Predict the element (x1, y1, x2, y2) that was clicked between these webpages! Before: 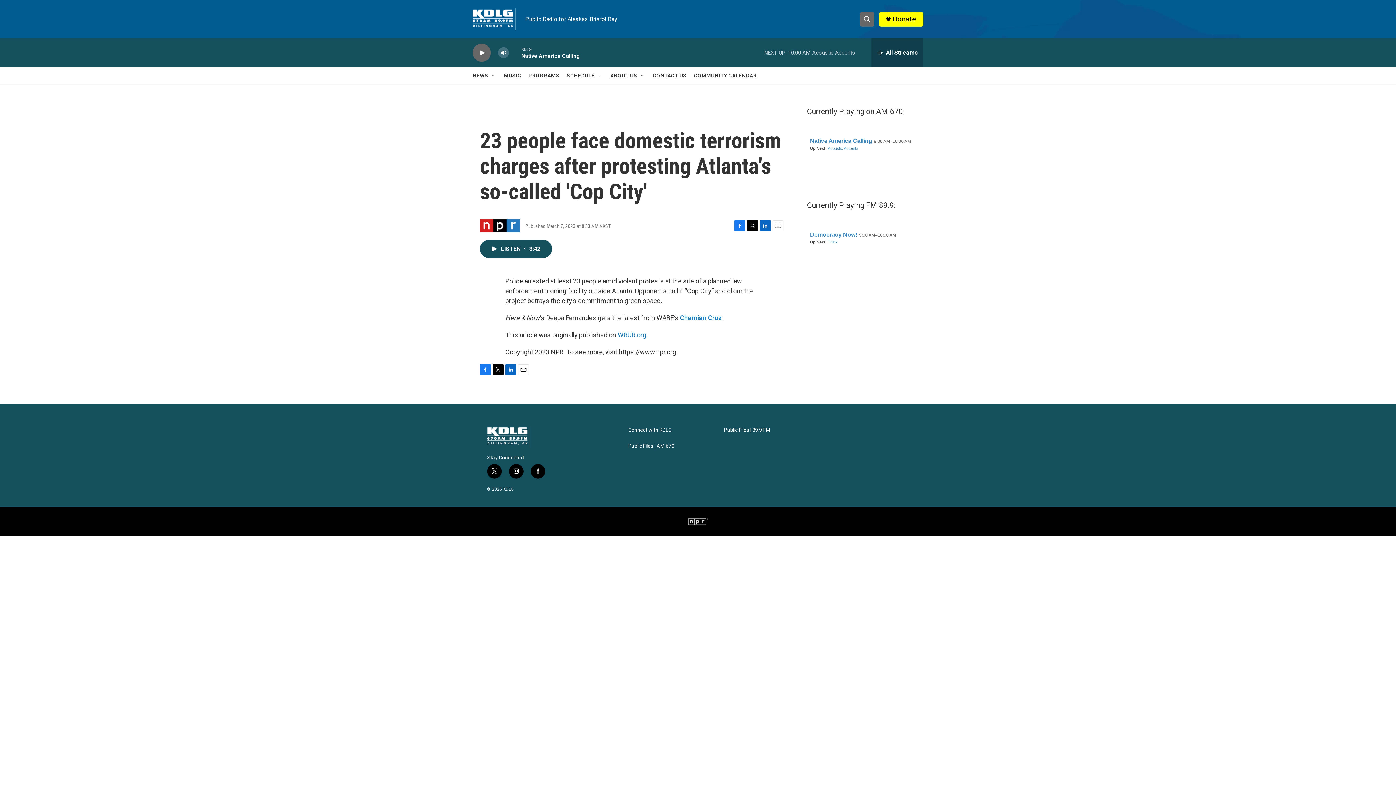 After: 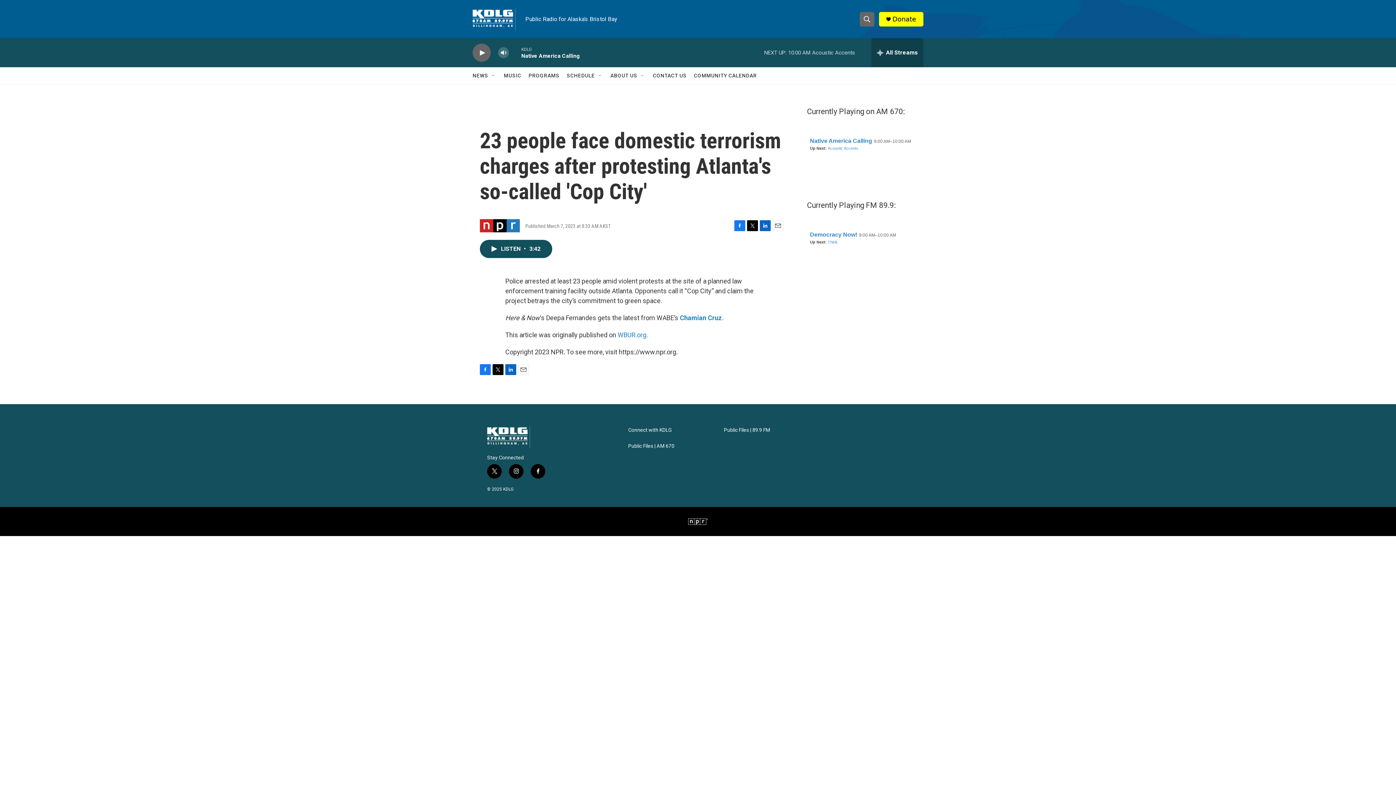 Action: bbox: (772, 220, 783, 231) label: Email